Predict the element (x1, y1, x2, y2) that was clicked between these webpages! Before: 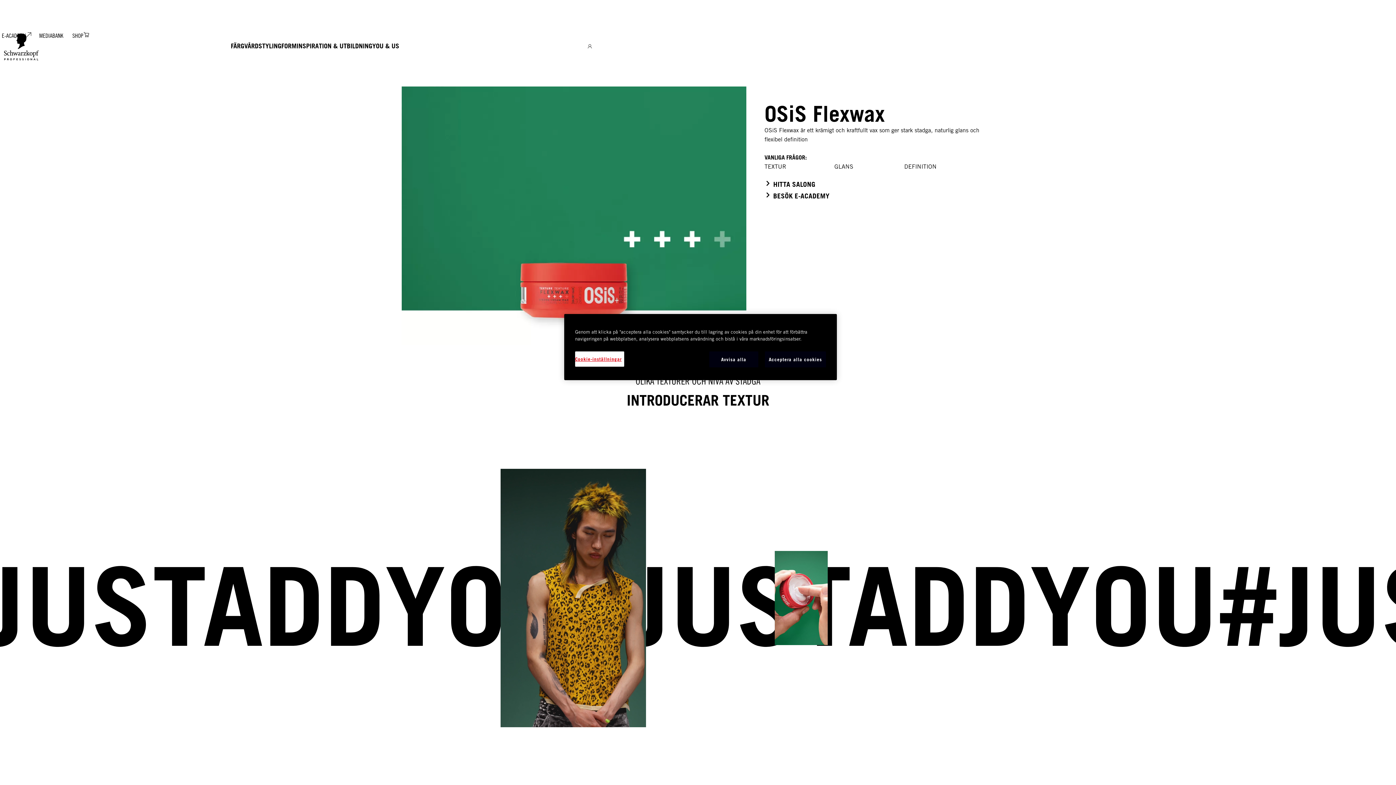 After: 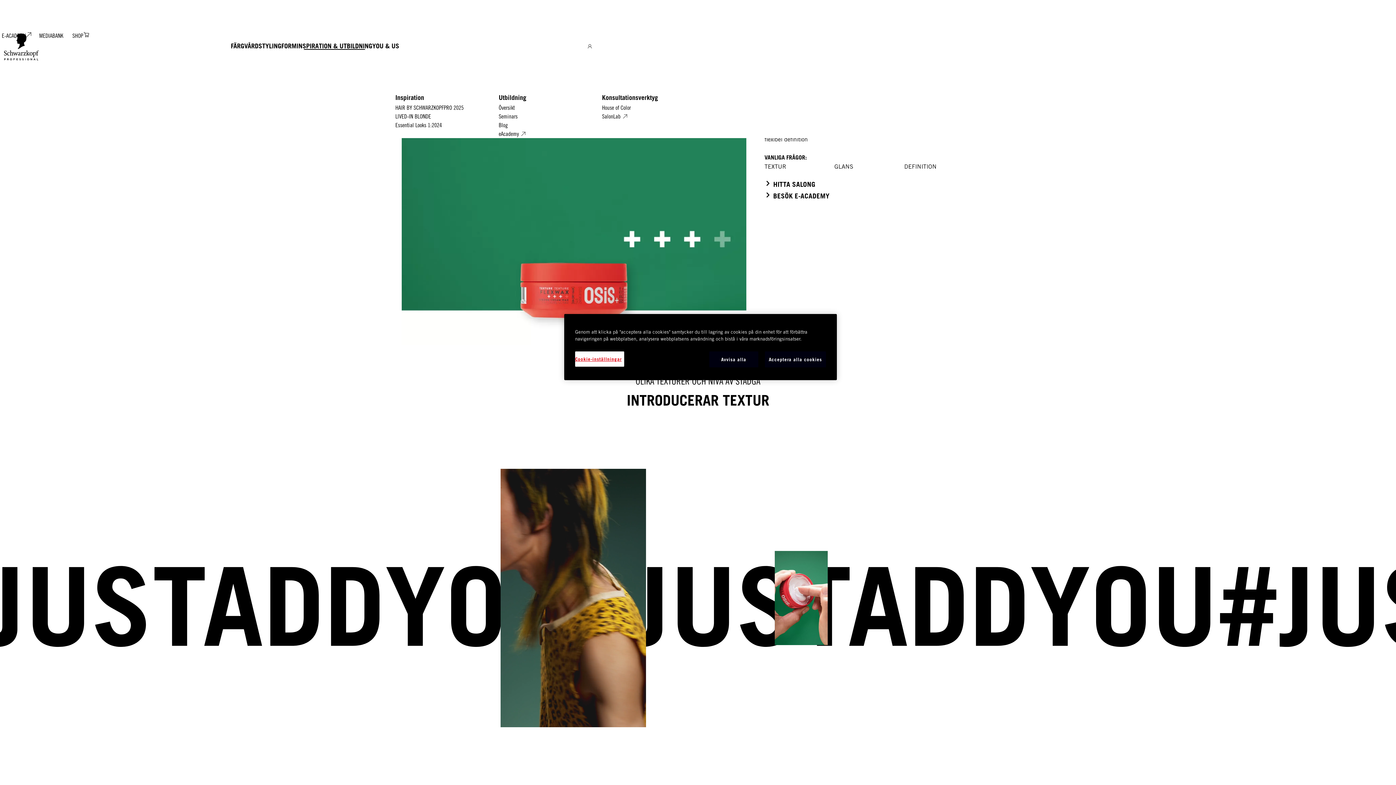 Action: bbox: (296, 42, 372, 50) label: INSPIRATION & UTBILDNING 